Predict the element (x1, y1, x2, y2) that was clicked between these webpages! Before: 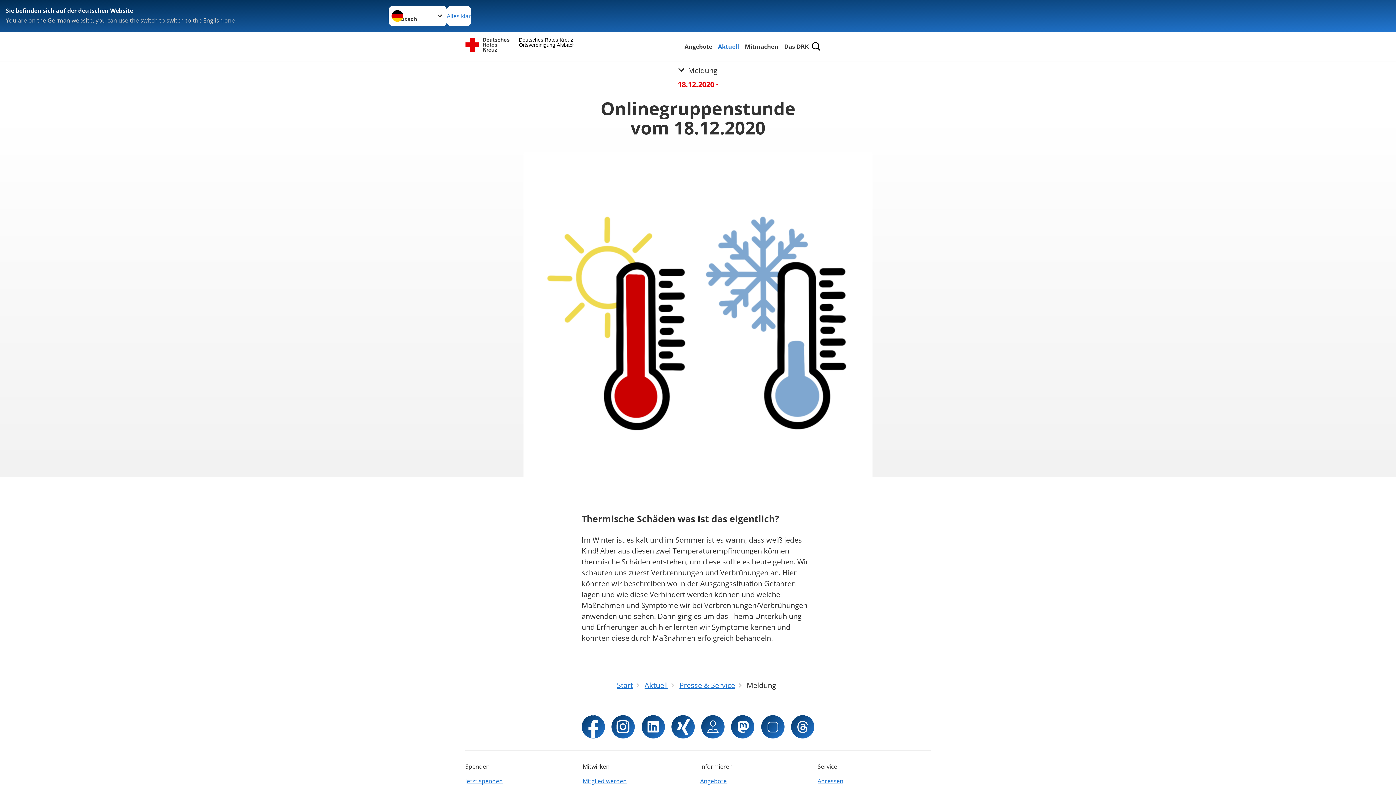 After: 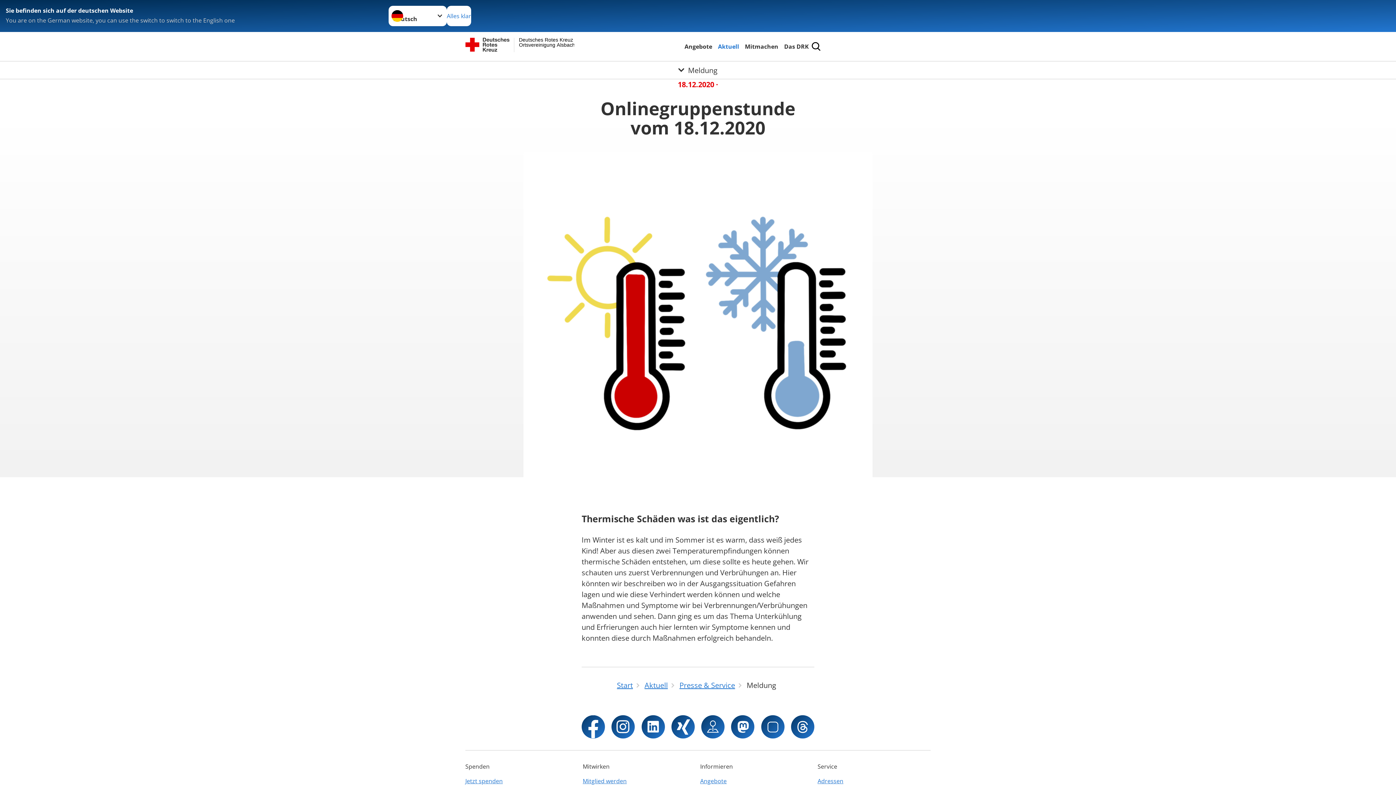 Action: bbox: (611, 715, 635, 738)